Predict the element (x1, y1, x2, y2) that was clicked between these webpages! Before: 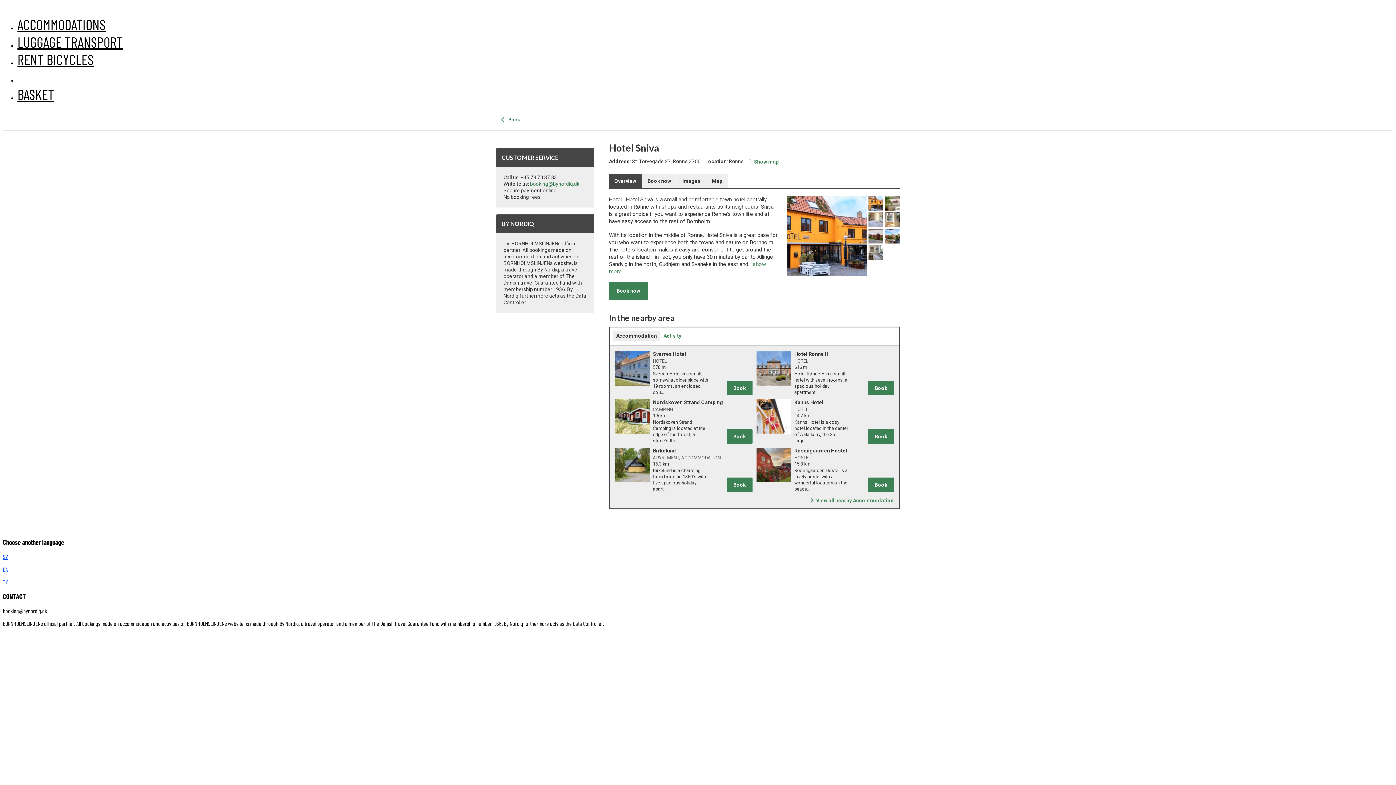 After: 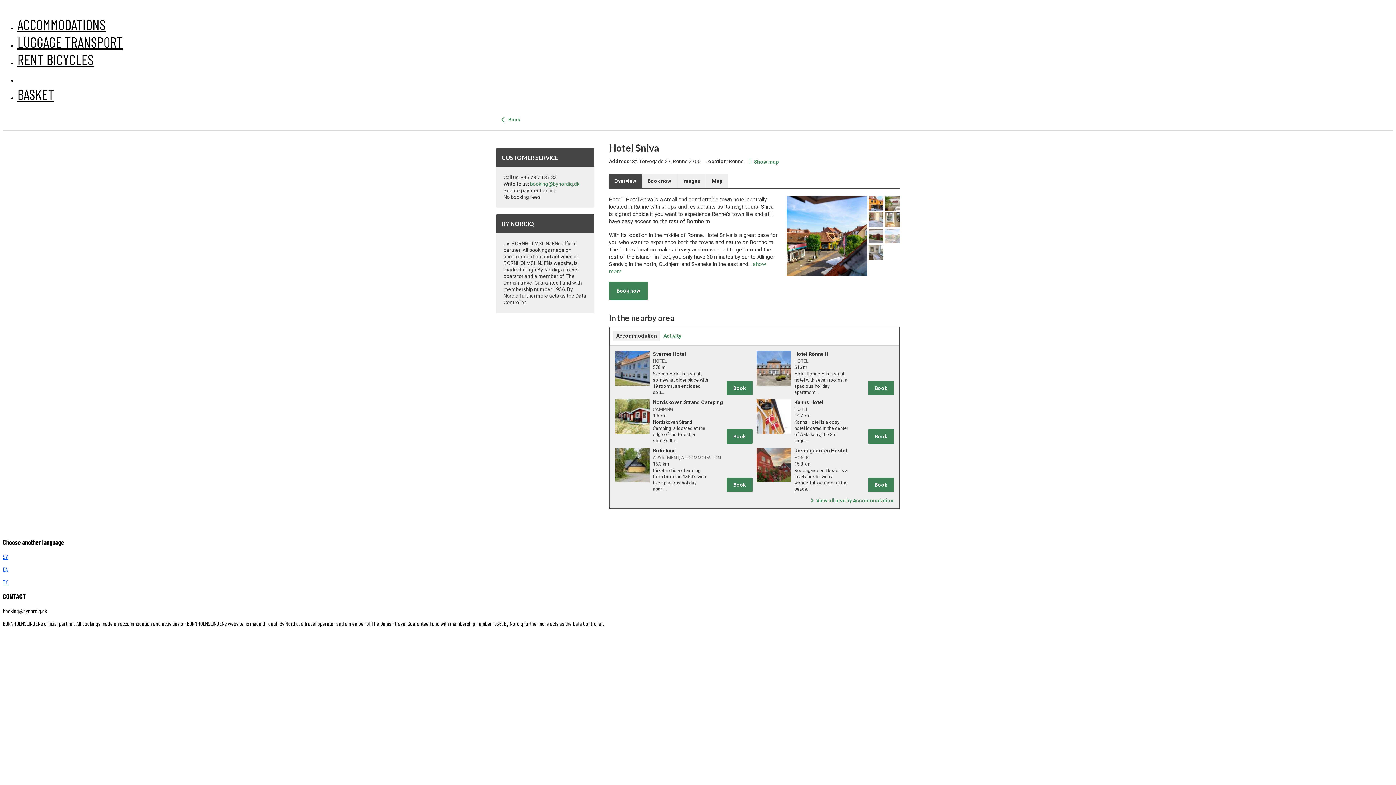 Action: bbox: (883, 228, 900, 243)